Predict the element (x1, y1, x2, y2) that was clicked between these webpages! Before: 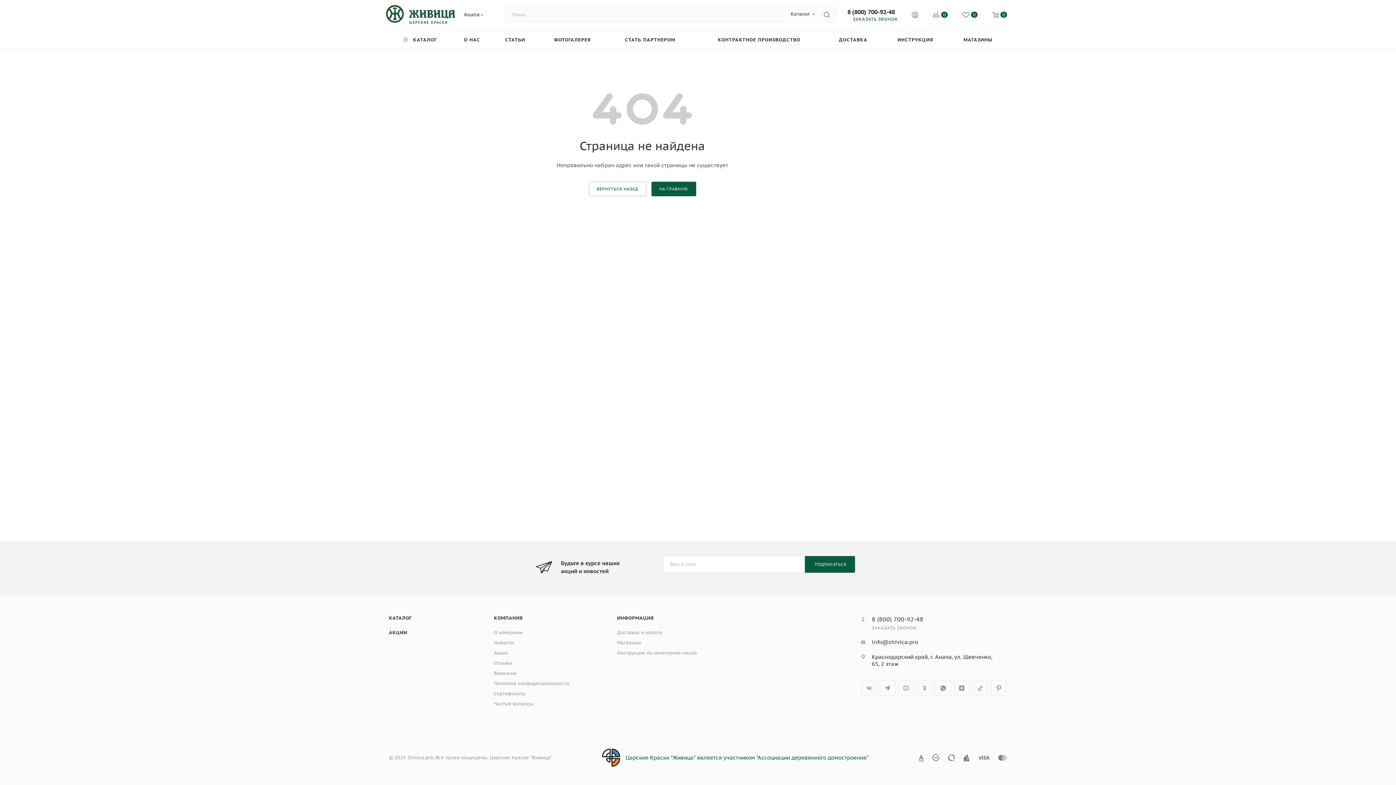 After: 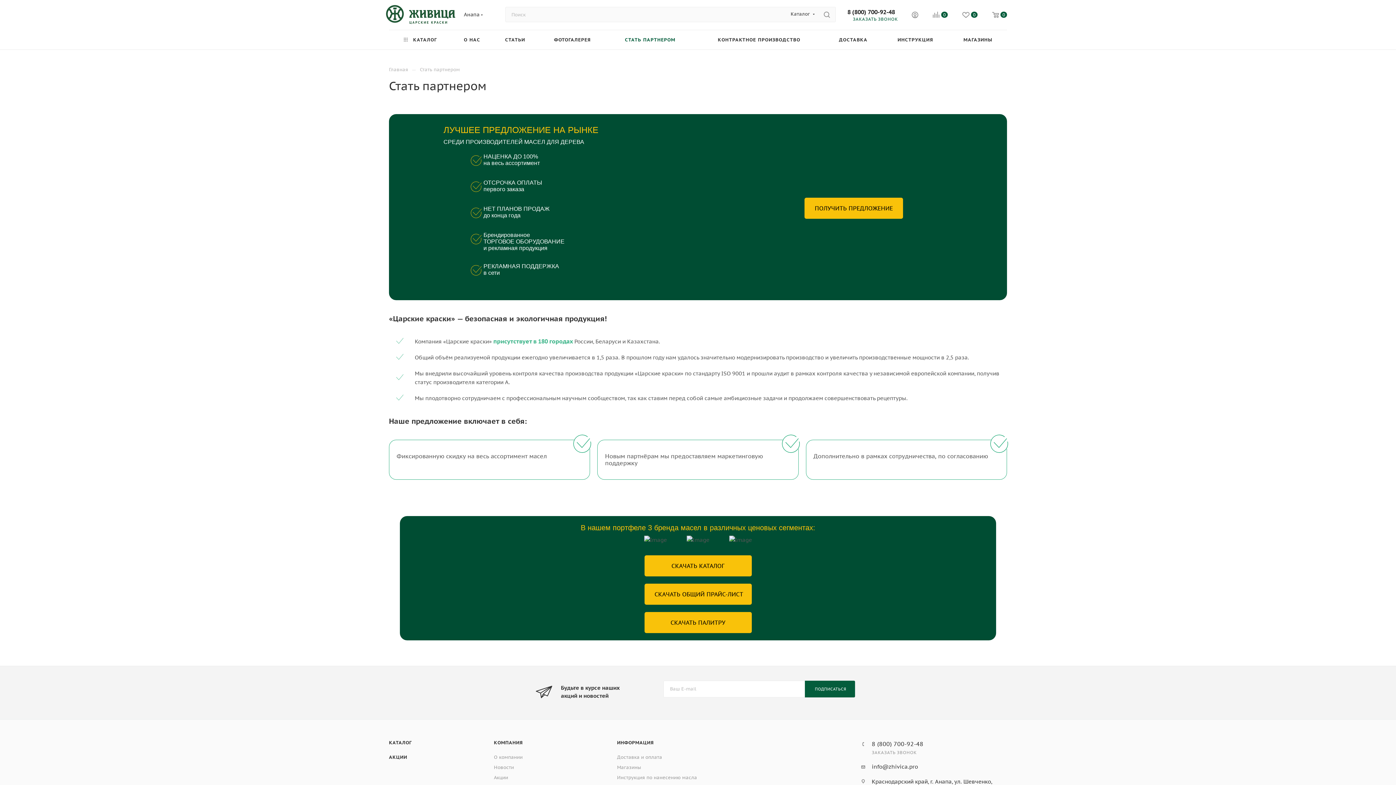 Action: bbox: (606, 30, 693, 49) label: СТАТЬ ПАРТНЕРОМ